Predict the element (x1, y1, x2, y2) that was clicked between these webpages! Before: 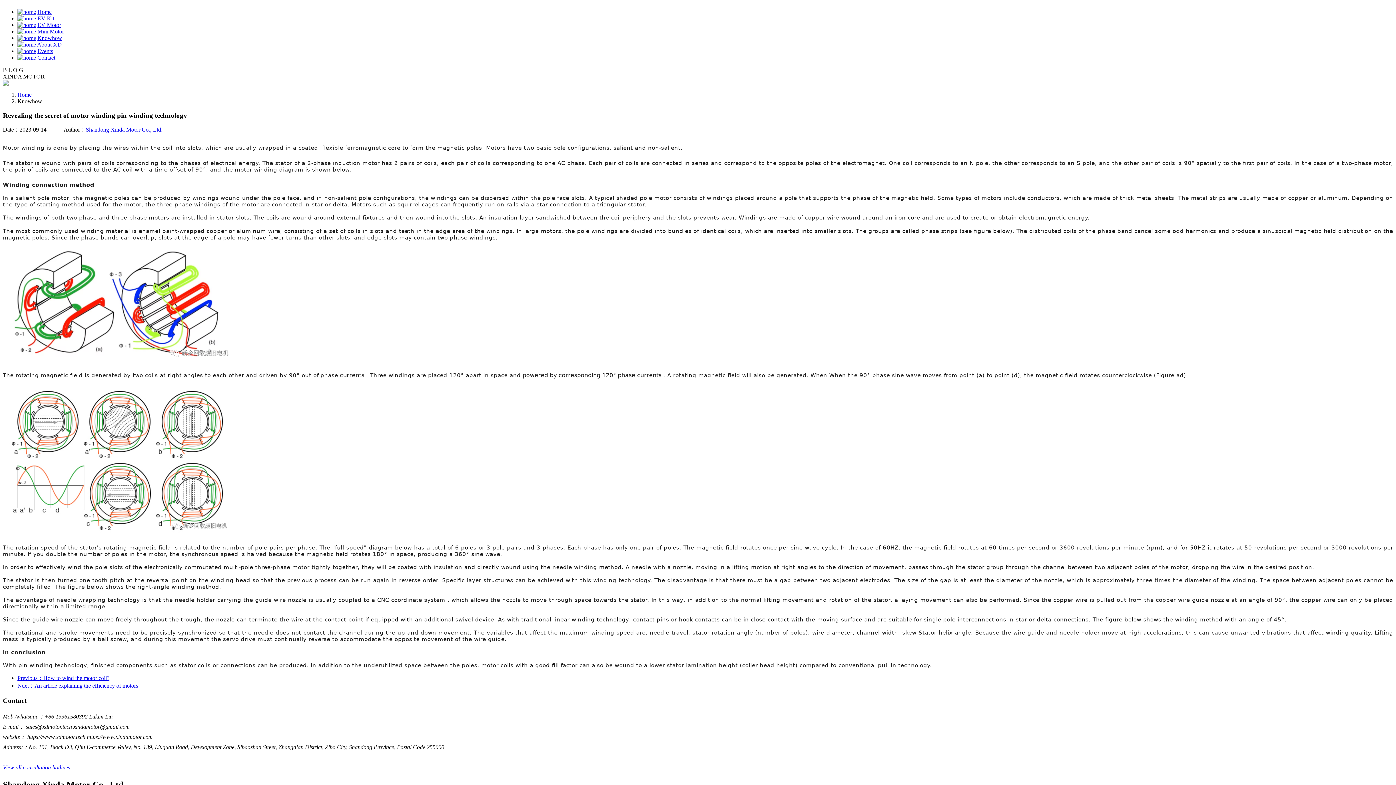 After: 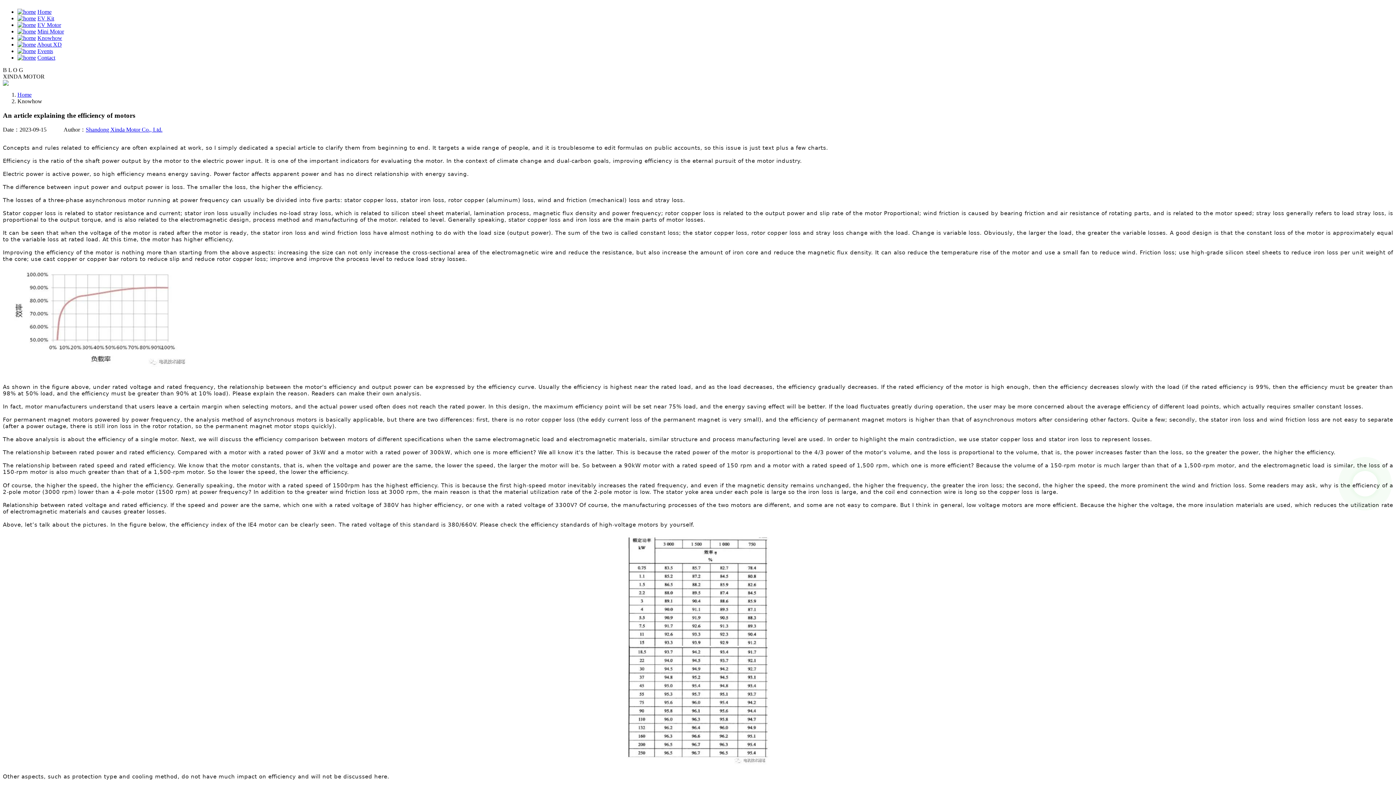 Action: bbox: (17, 683, 138, 689) label: Next：An article explaining the efficiency of motors